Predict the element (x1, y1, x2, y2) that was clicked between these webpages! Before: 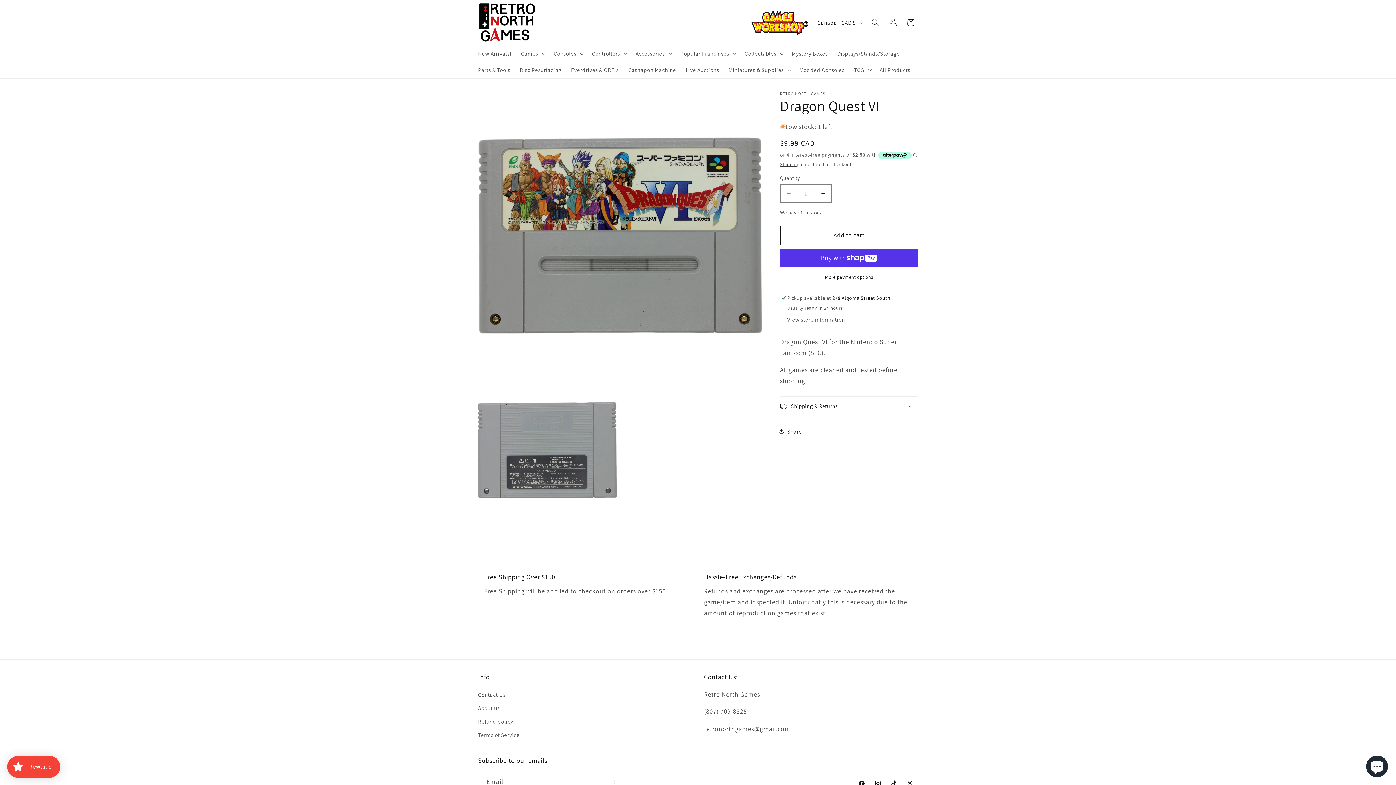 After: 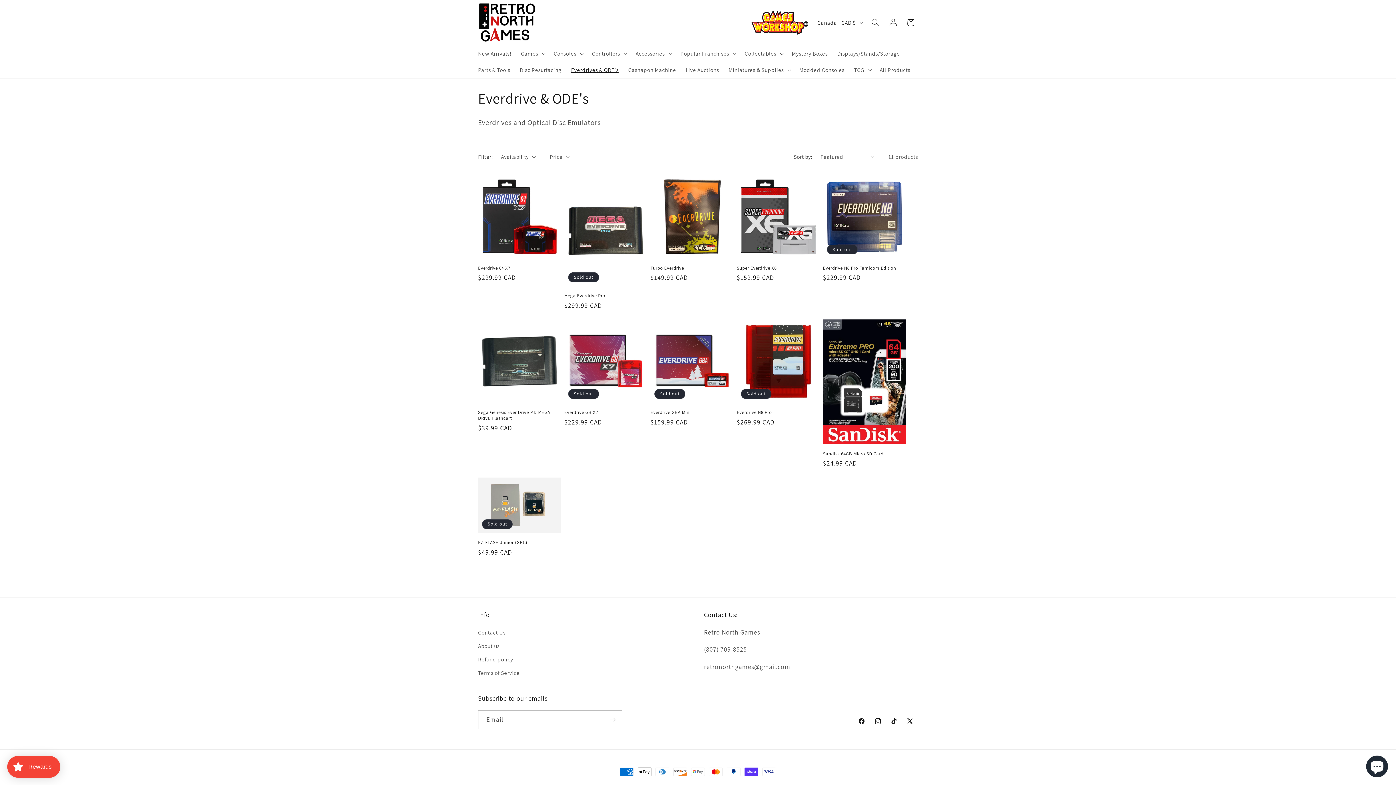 Action: bbox: (566, 61, 623, 78) label: Everdrives & ODE's